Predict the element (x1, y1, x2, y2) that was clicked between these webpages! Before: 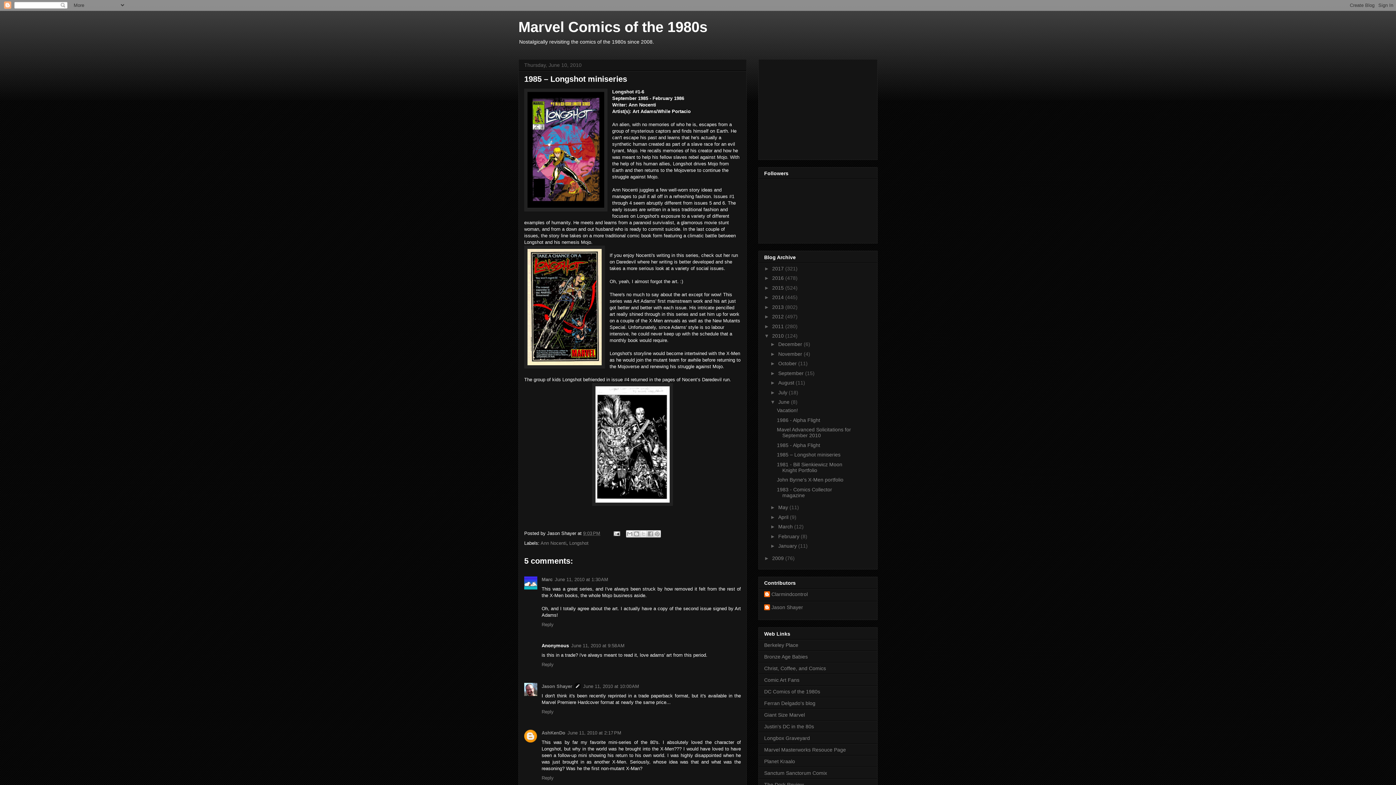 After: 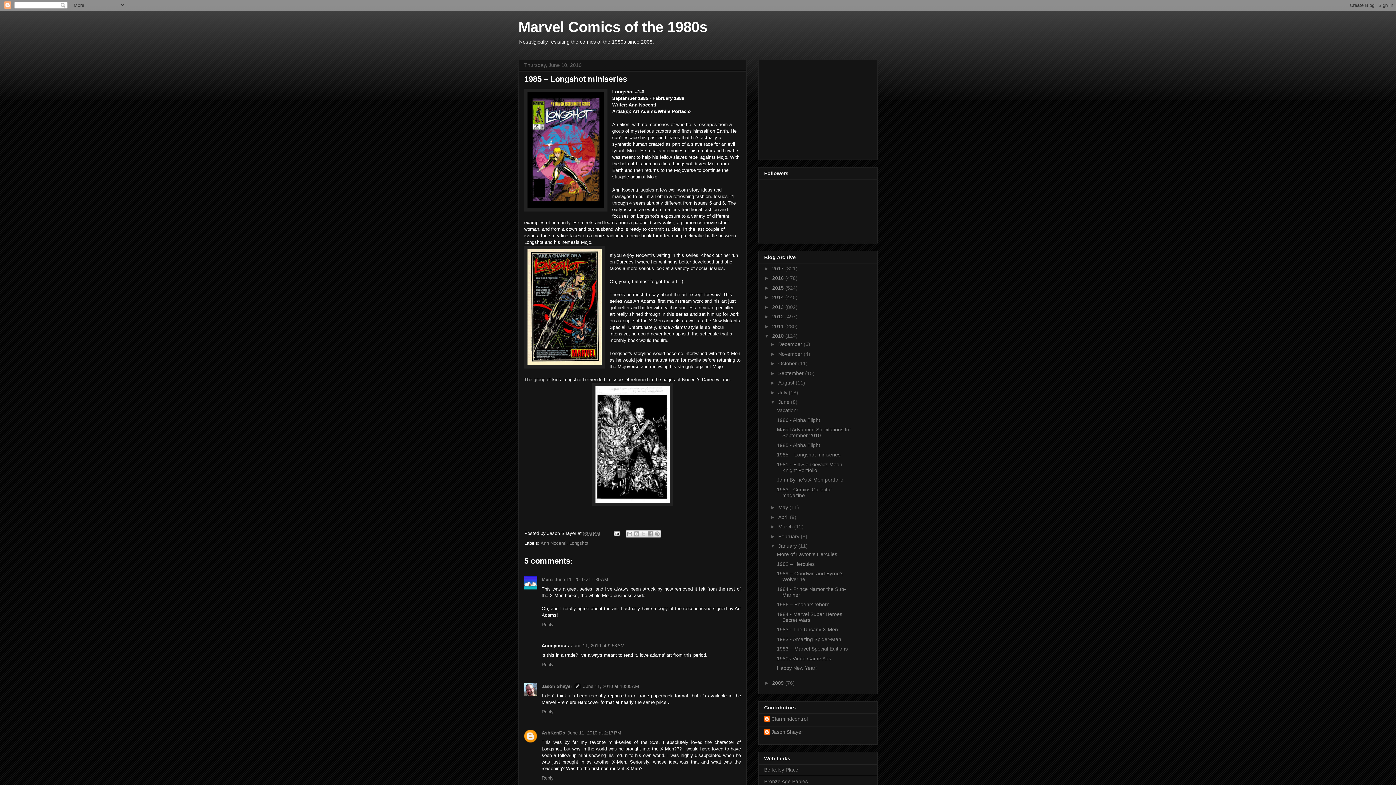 Action: label: ►   bbox: (770, 543, 778, 549)